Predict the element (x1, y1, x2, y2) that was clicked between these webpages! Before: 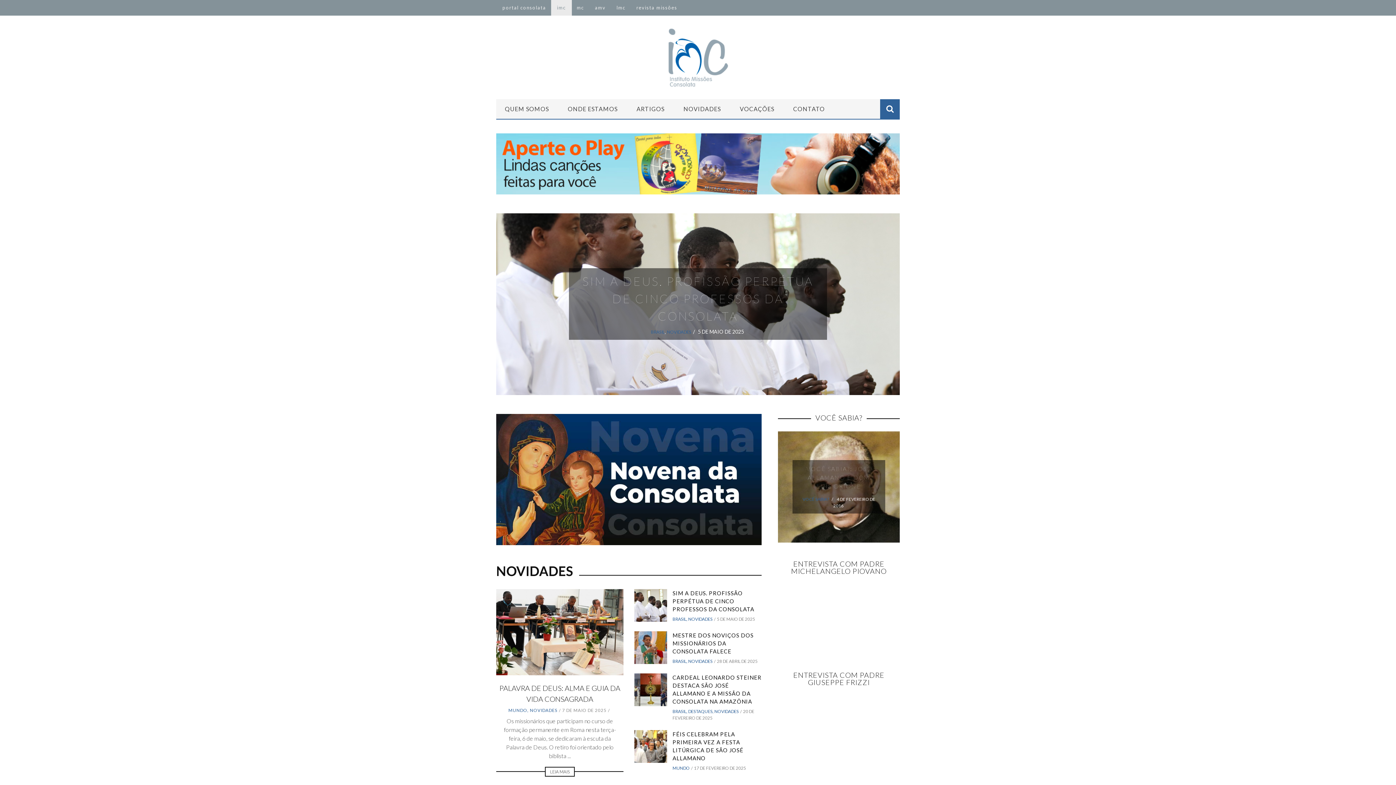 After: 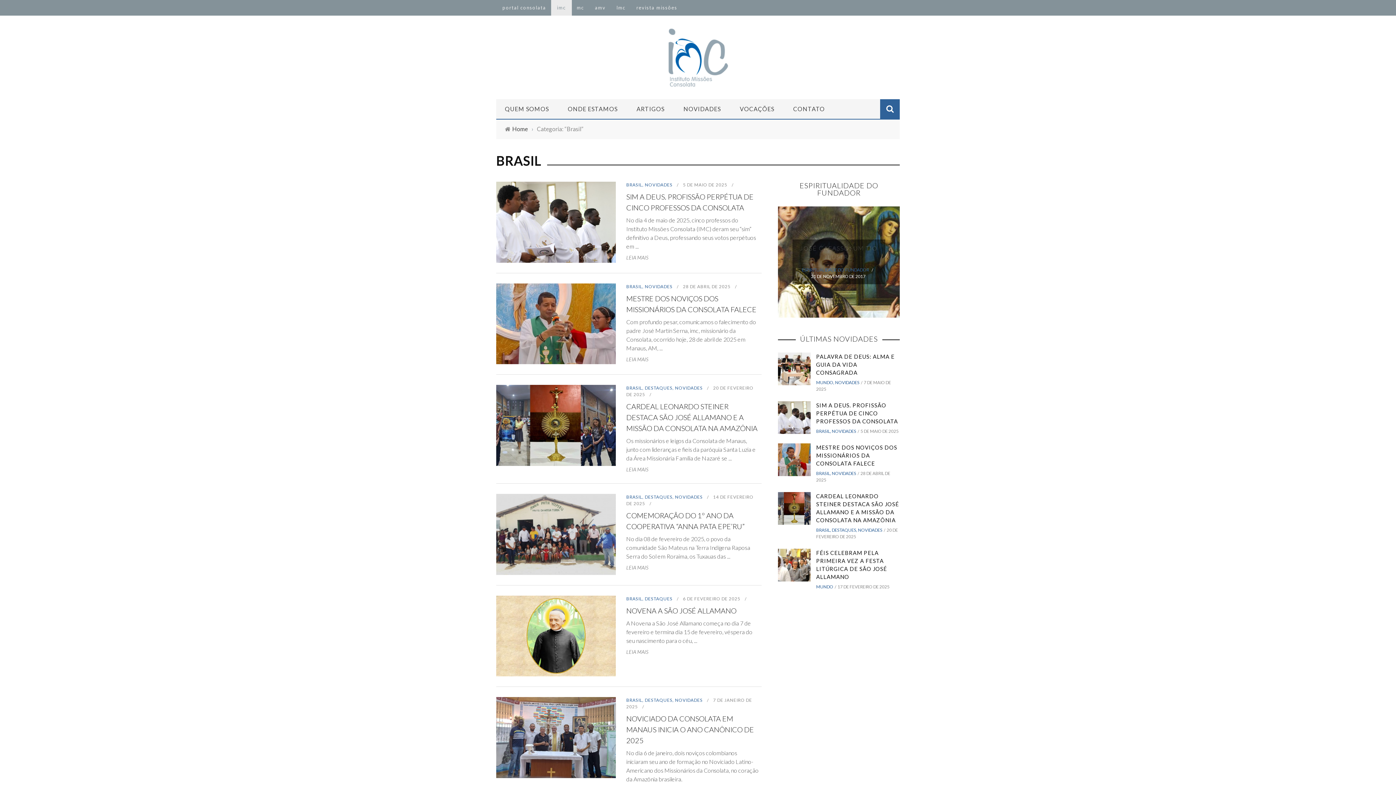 Action: label: BRASIL bbox: (672, 616, 686, 622)